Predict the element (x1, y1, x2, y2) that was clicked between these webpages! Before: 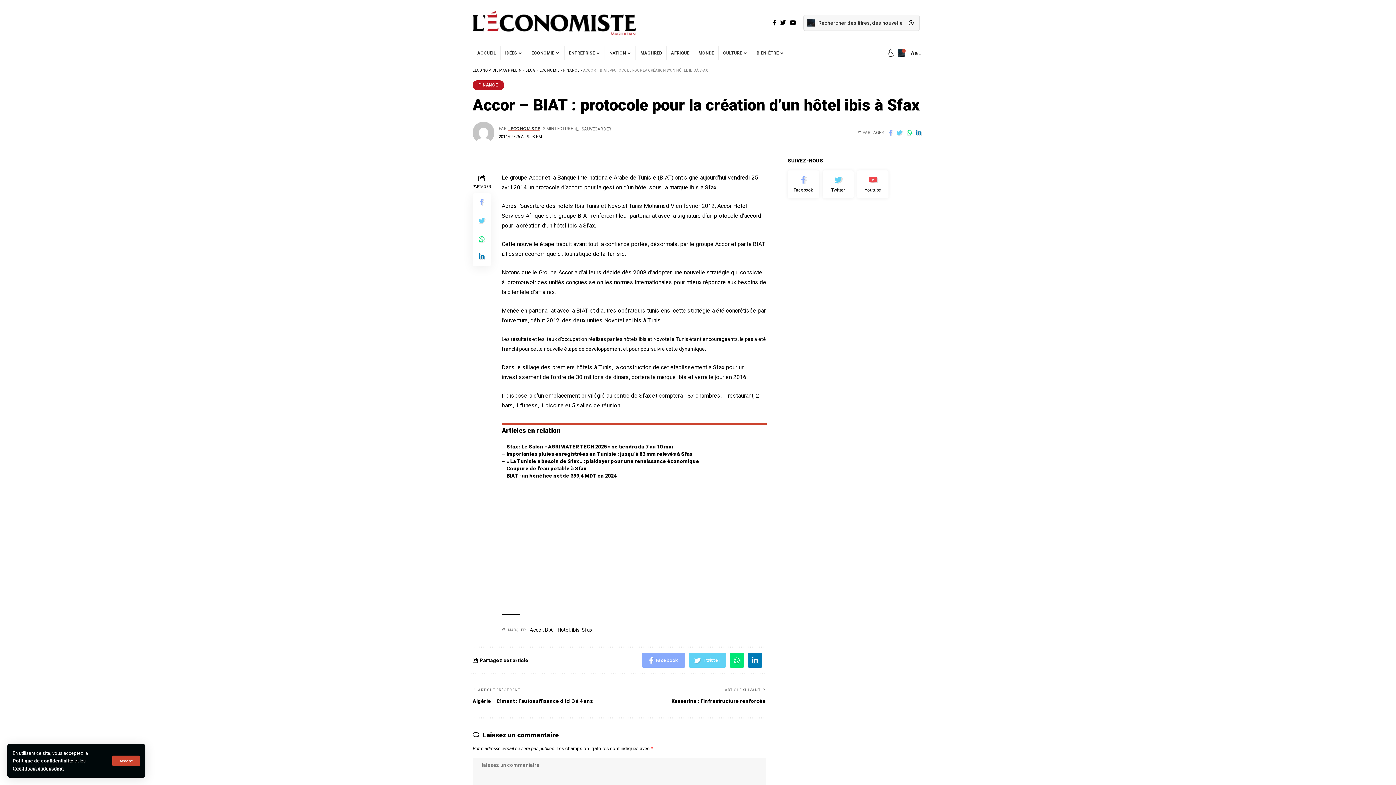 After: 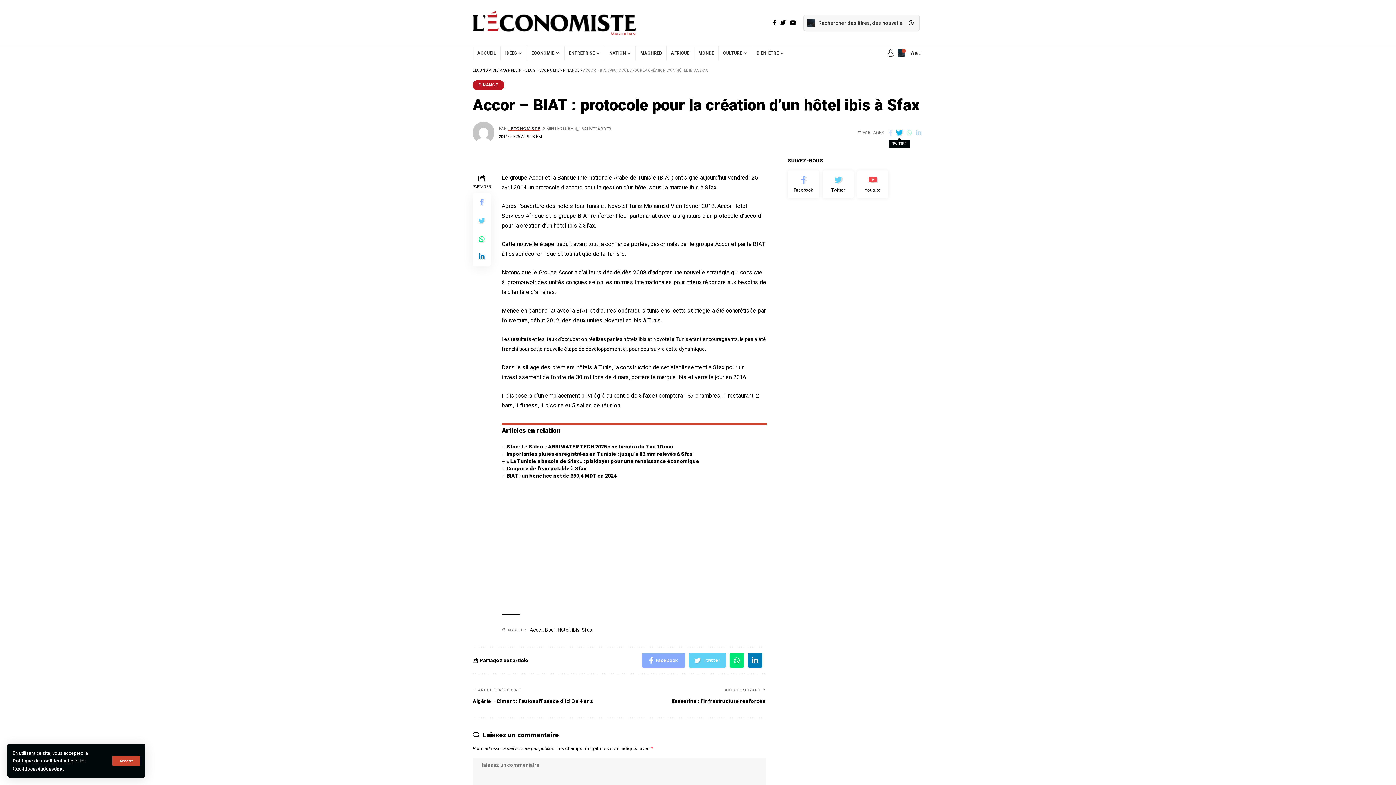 Action: bbox: (894, 127, 904, 137)